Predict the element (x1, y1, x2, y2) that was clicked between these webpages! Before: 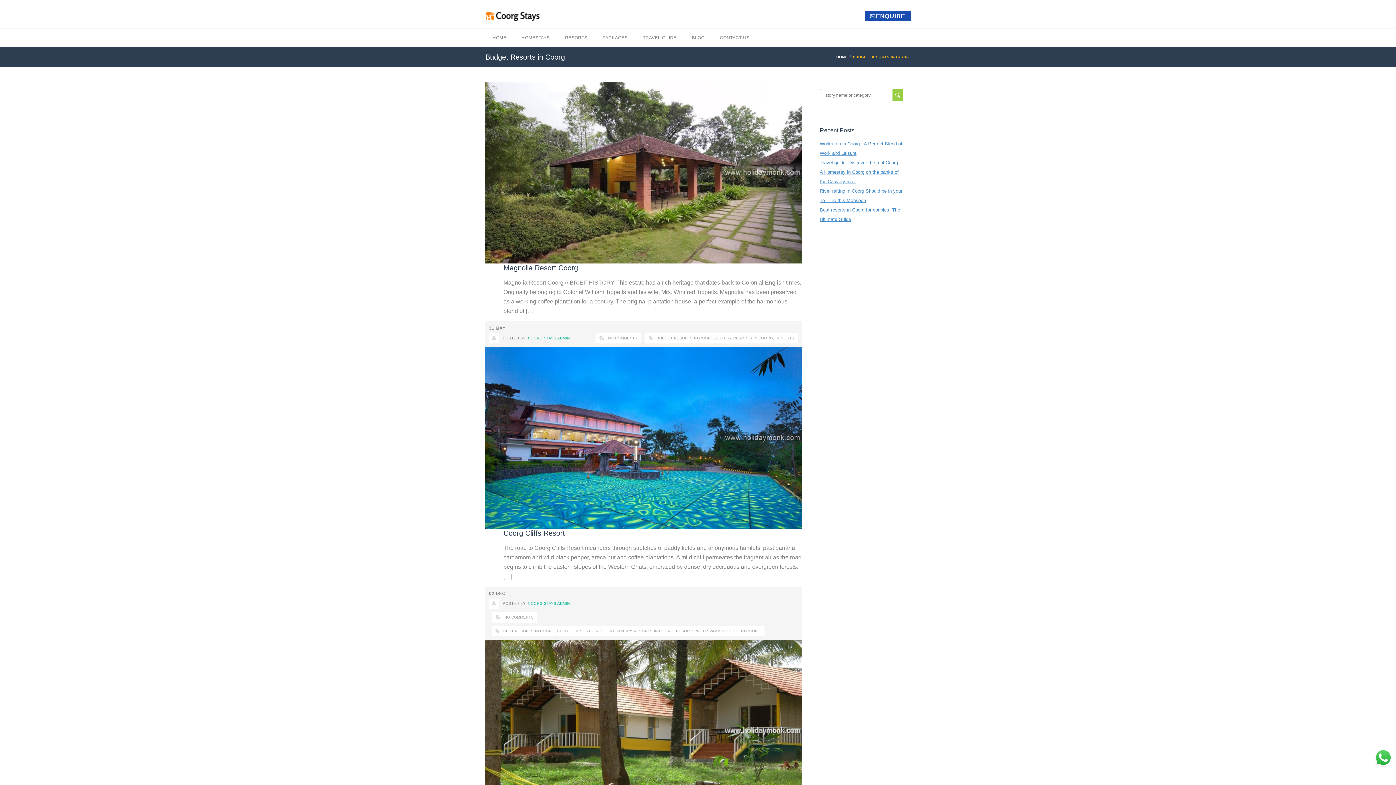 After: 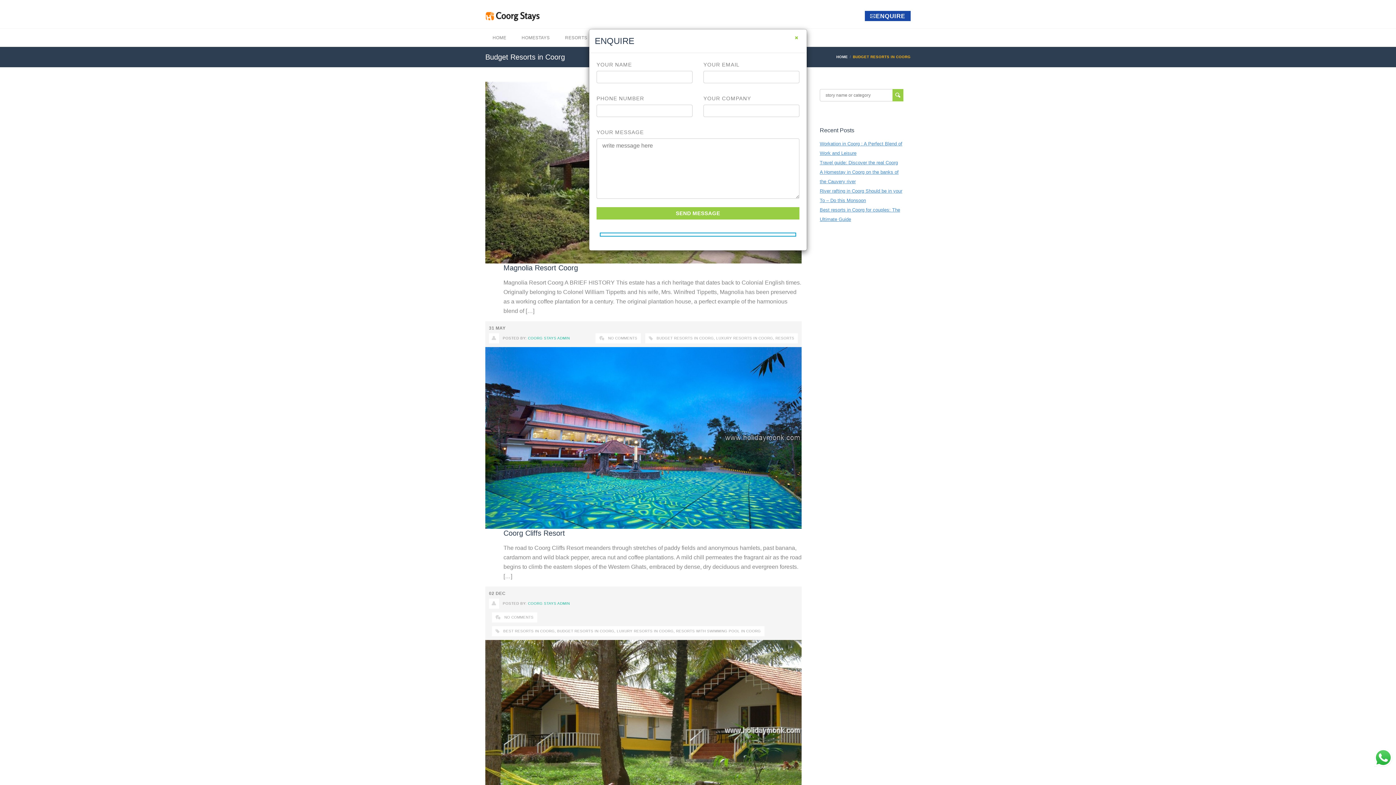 Action: label: ENQUIRE bbox: (864, 10, 910, 21)